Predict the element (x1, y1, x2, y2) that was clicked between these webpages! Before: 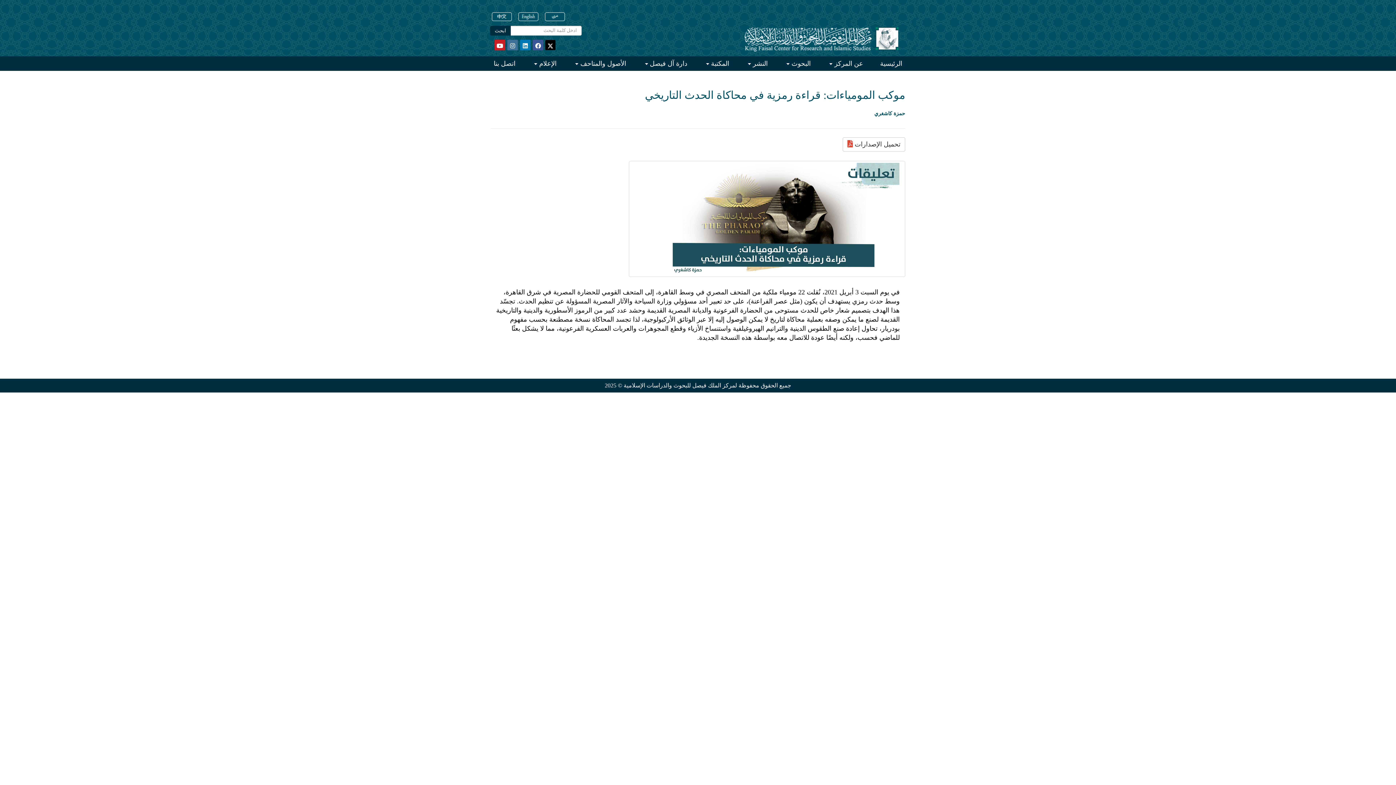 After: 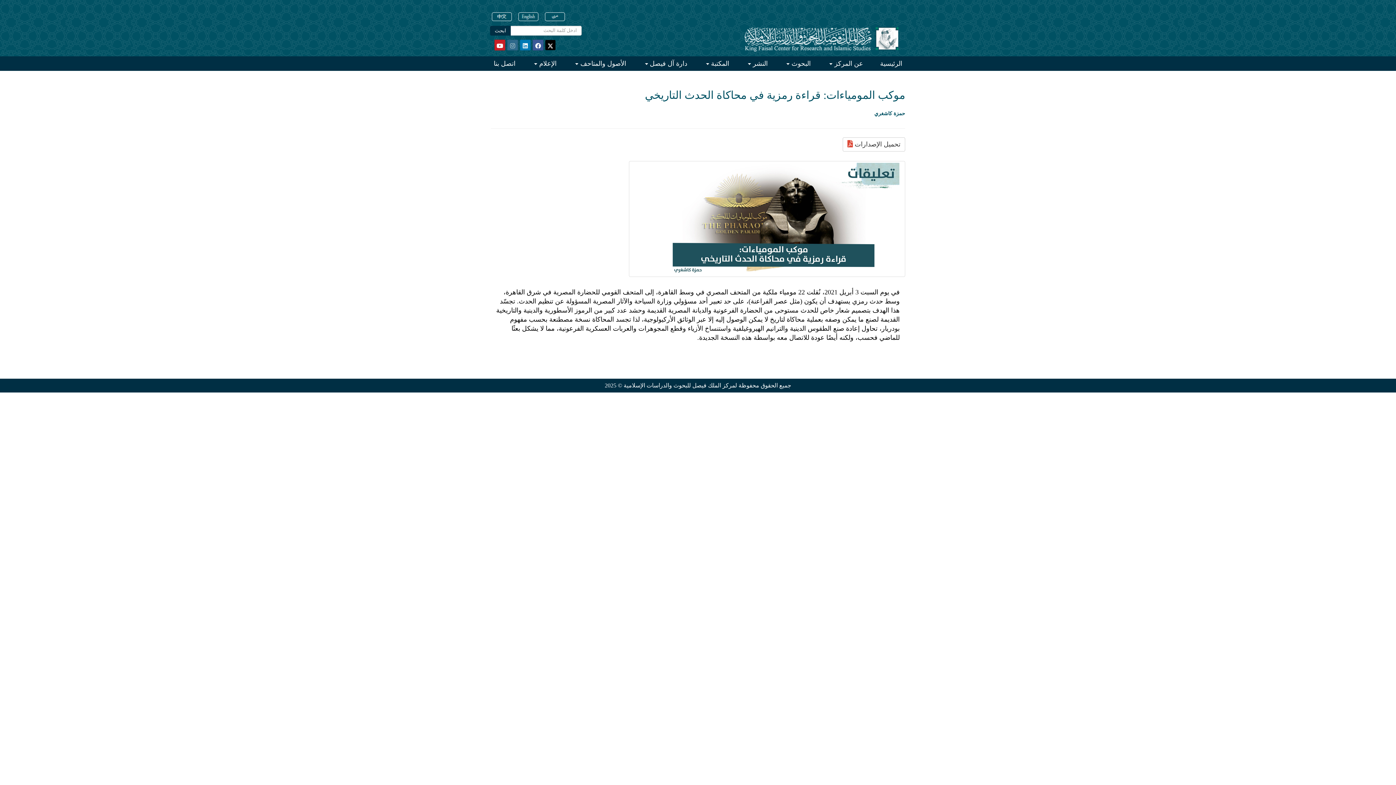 Action: bbox: (507, 39, 518, 50)